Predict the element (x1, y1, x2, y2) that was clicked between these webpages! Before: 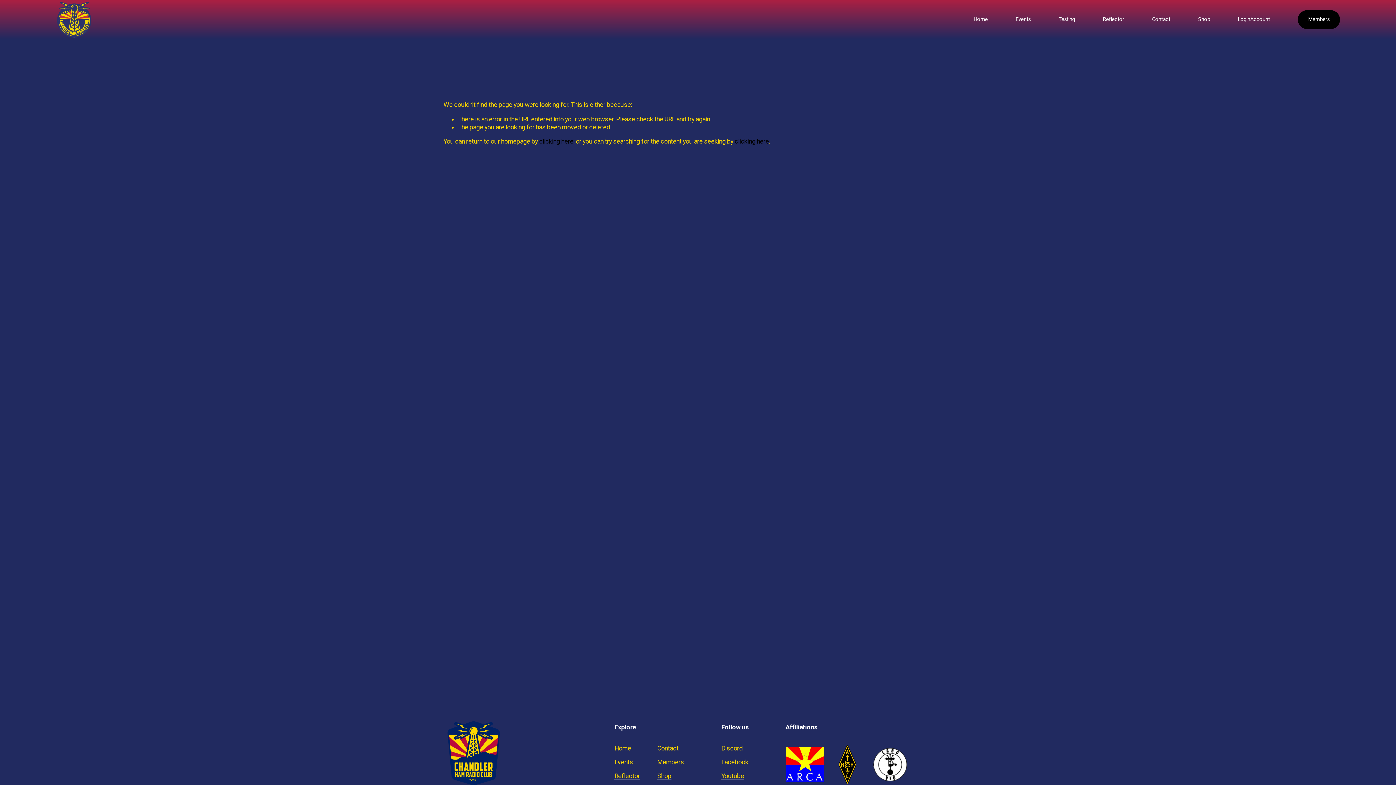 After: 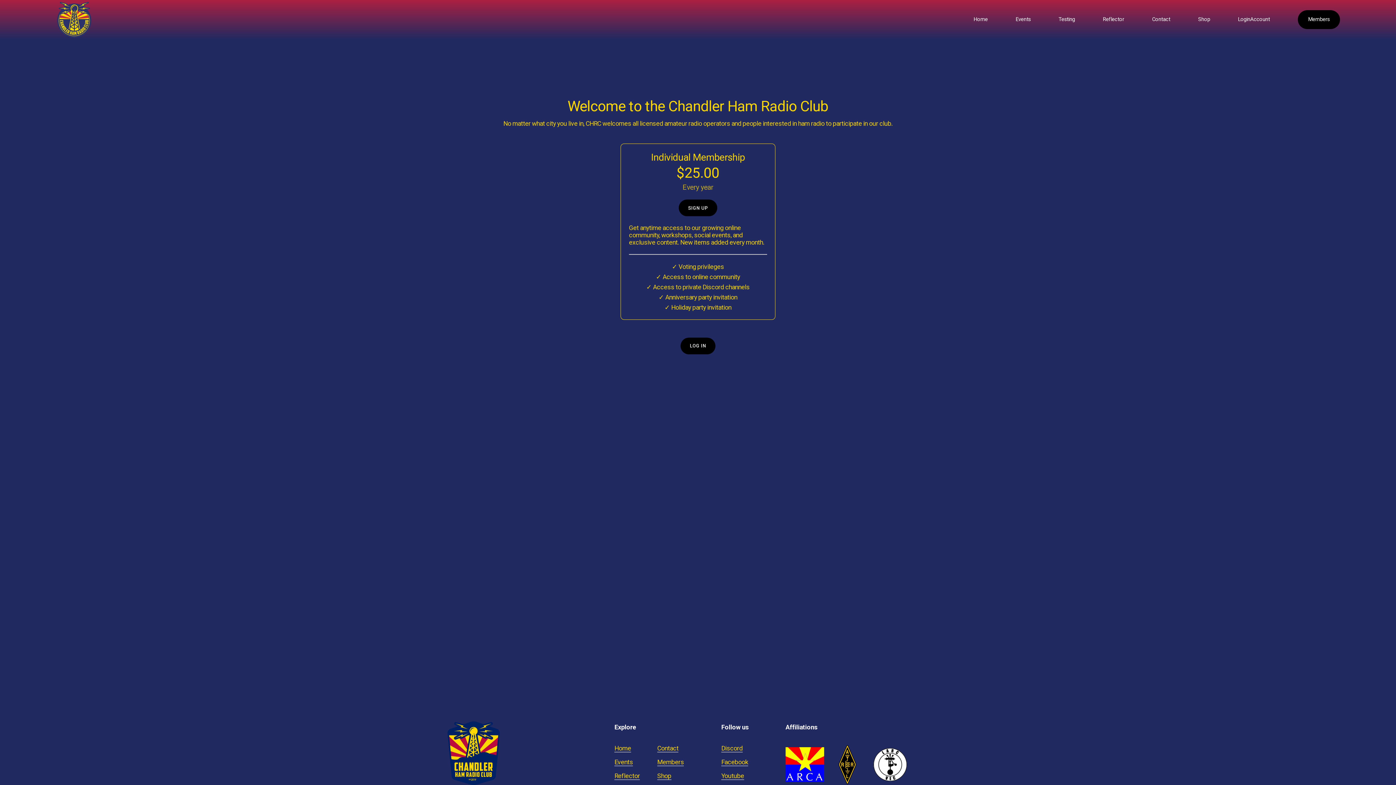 Action: label: Members bbox: (1298, 10, 1340, 28)